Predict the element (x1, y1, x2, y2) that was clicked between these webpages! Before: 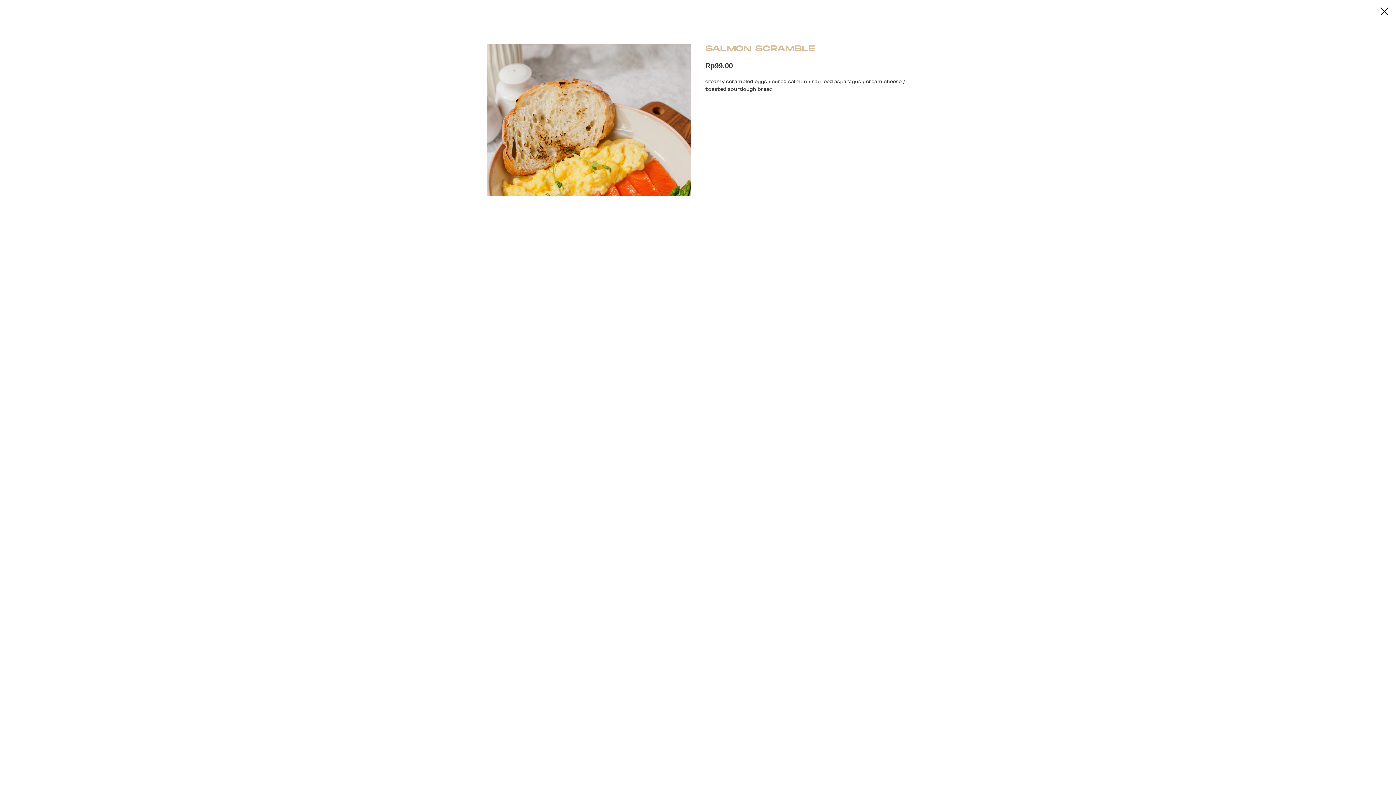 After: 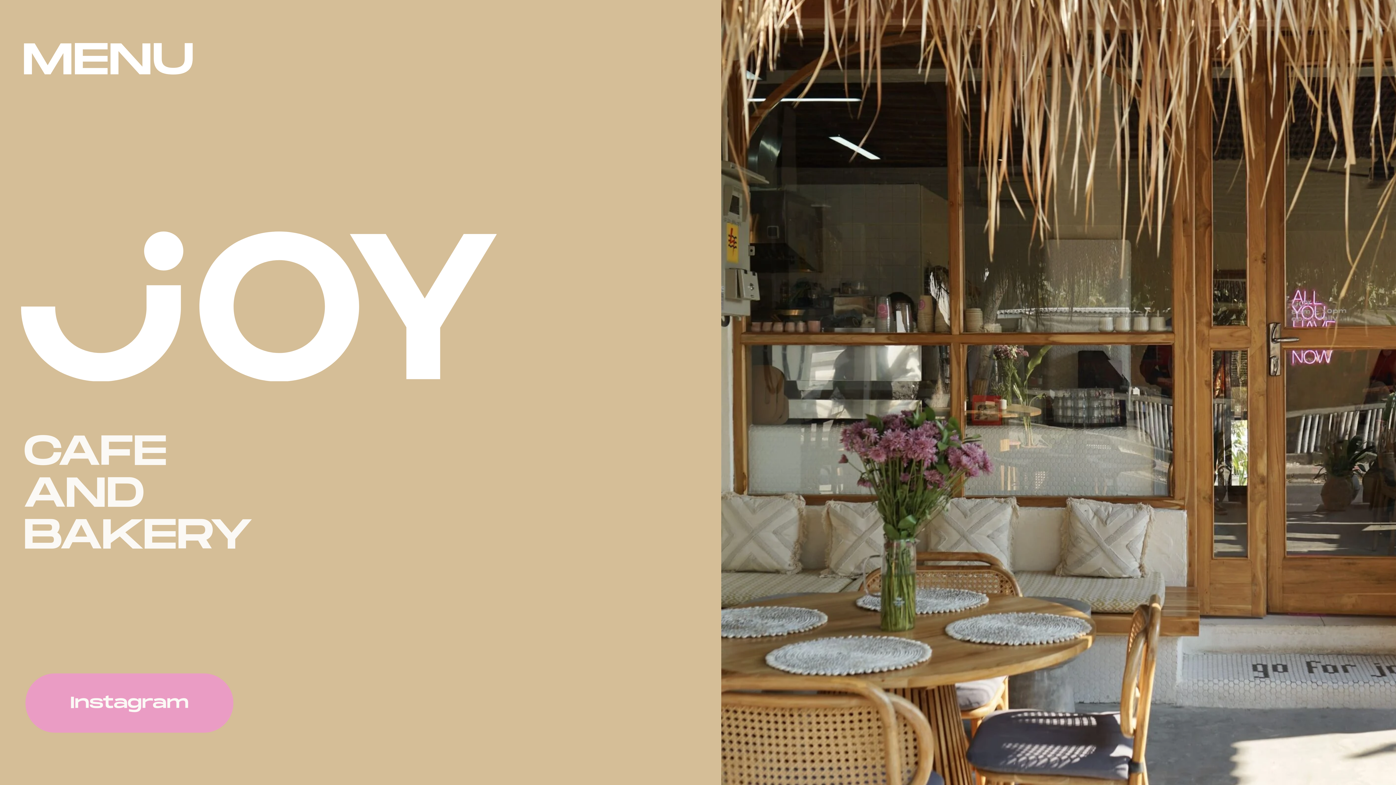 Action: bbox: (1380, 7, 1389, 15)